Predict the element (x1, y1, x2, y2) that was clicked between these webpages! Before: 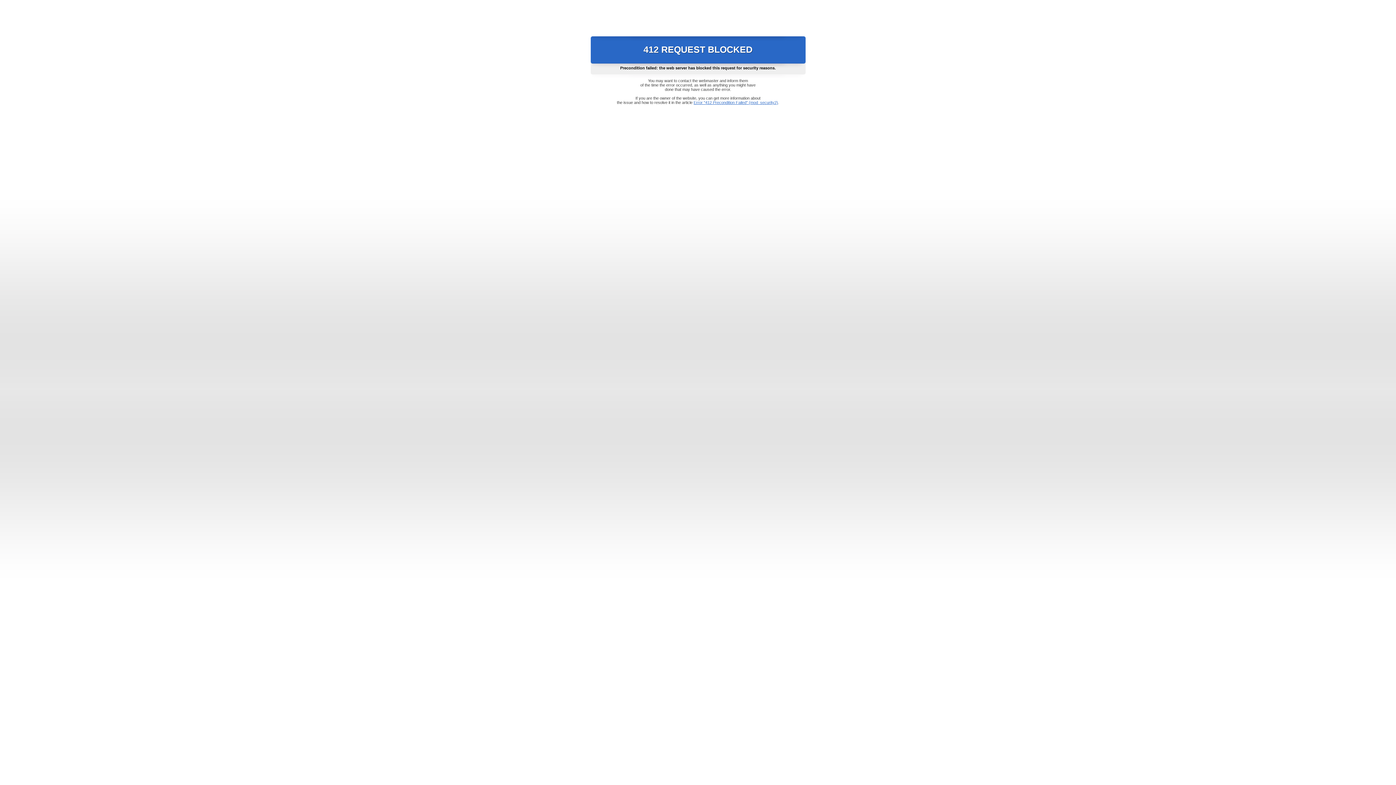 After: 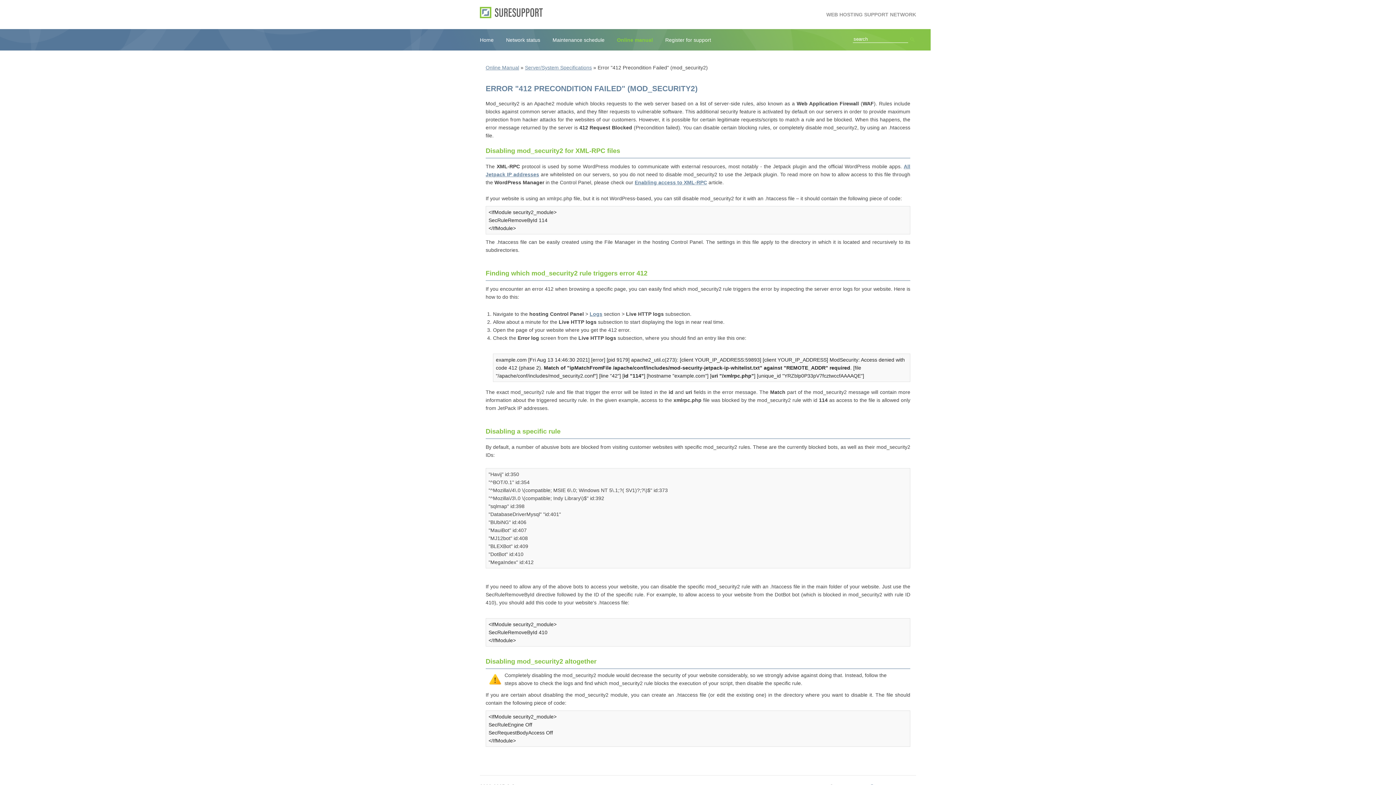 Action: label: Error "412 Precondition Failed" (mod_security2) bbox: (693, 100, 778, 104)